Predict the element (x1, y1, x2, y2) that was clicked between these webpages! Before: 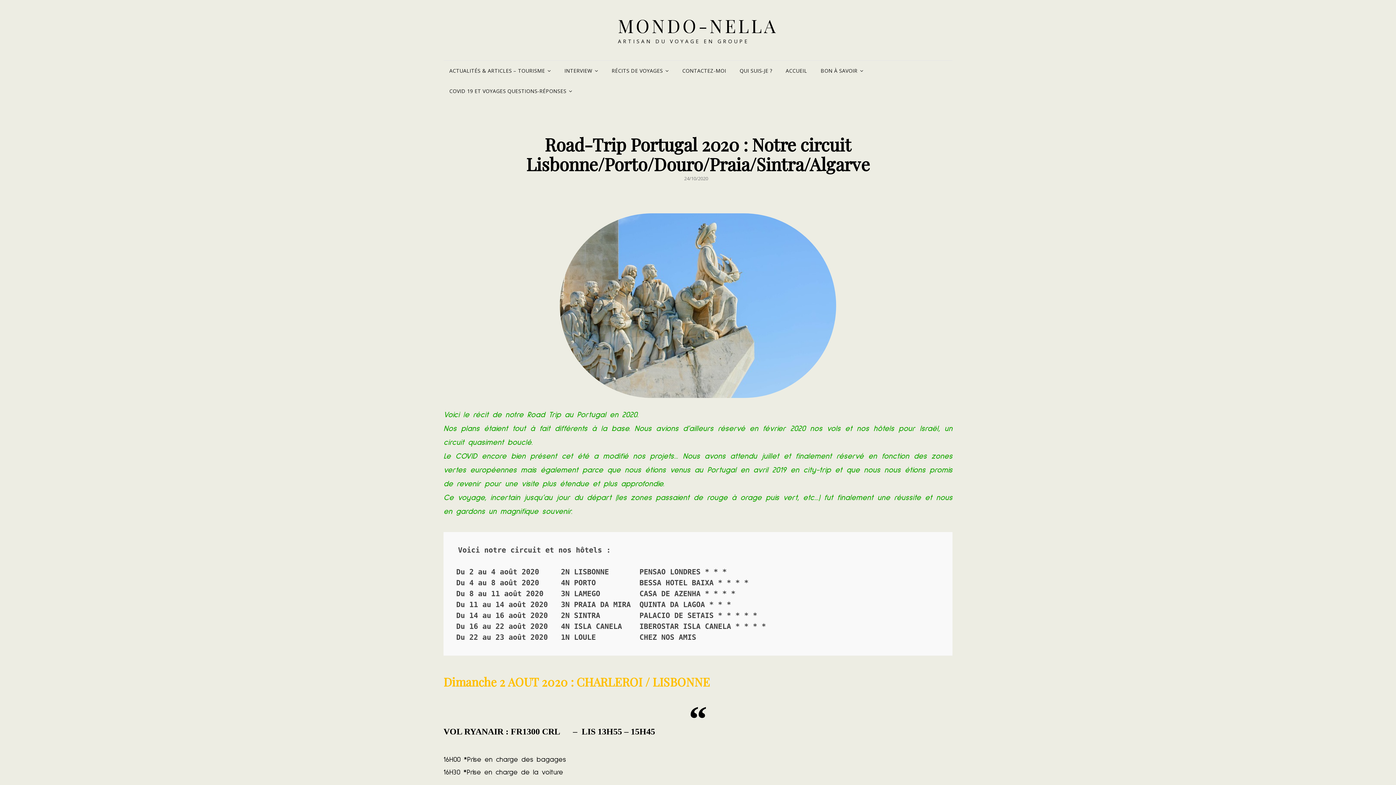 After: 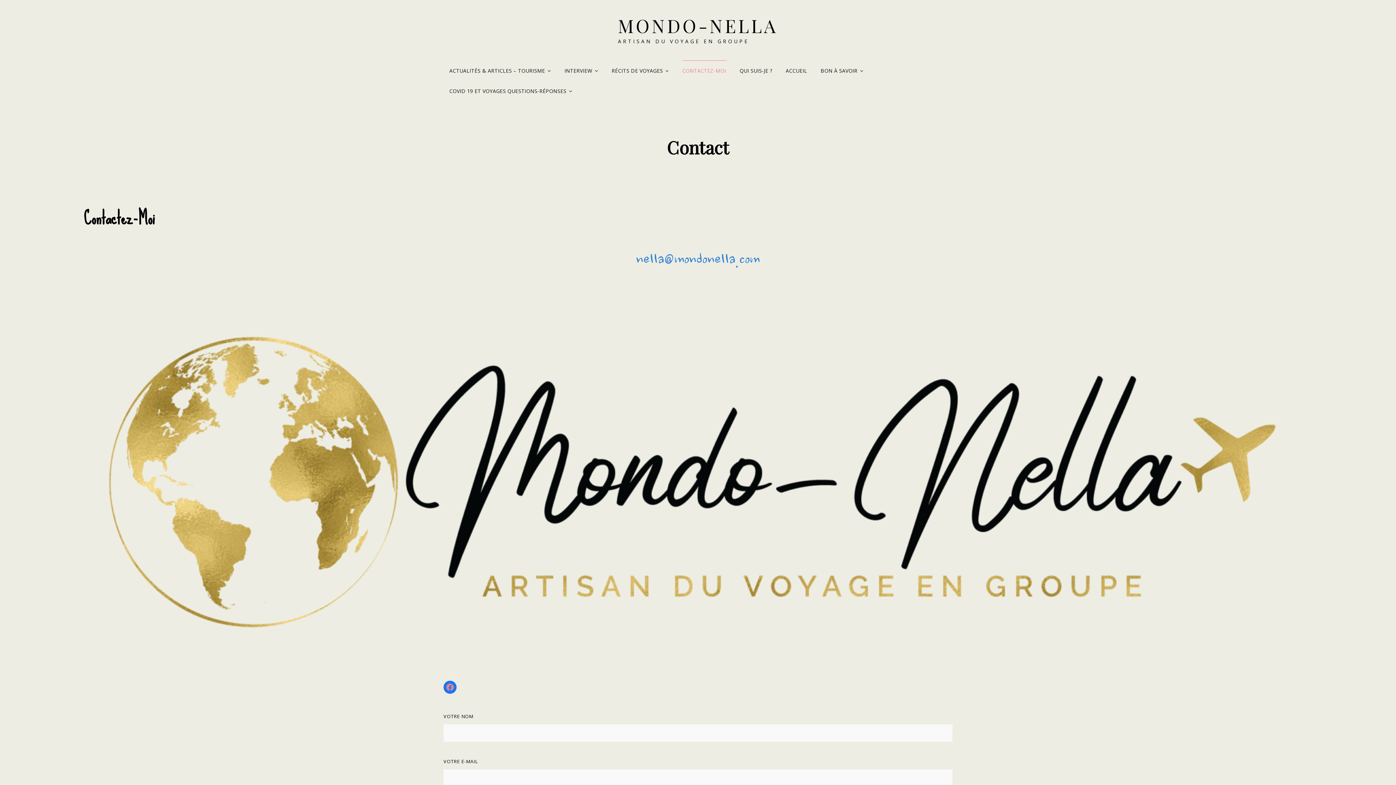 Action: bbox: (676, 60, 732, 81) label: CONTACTEZ-MOI